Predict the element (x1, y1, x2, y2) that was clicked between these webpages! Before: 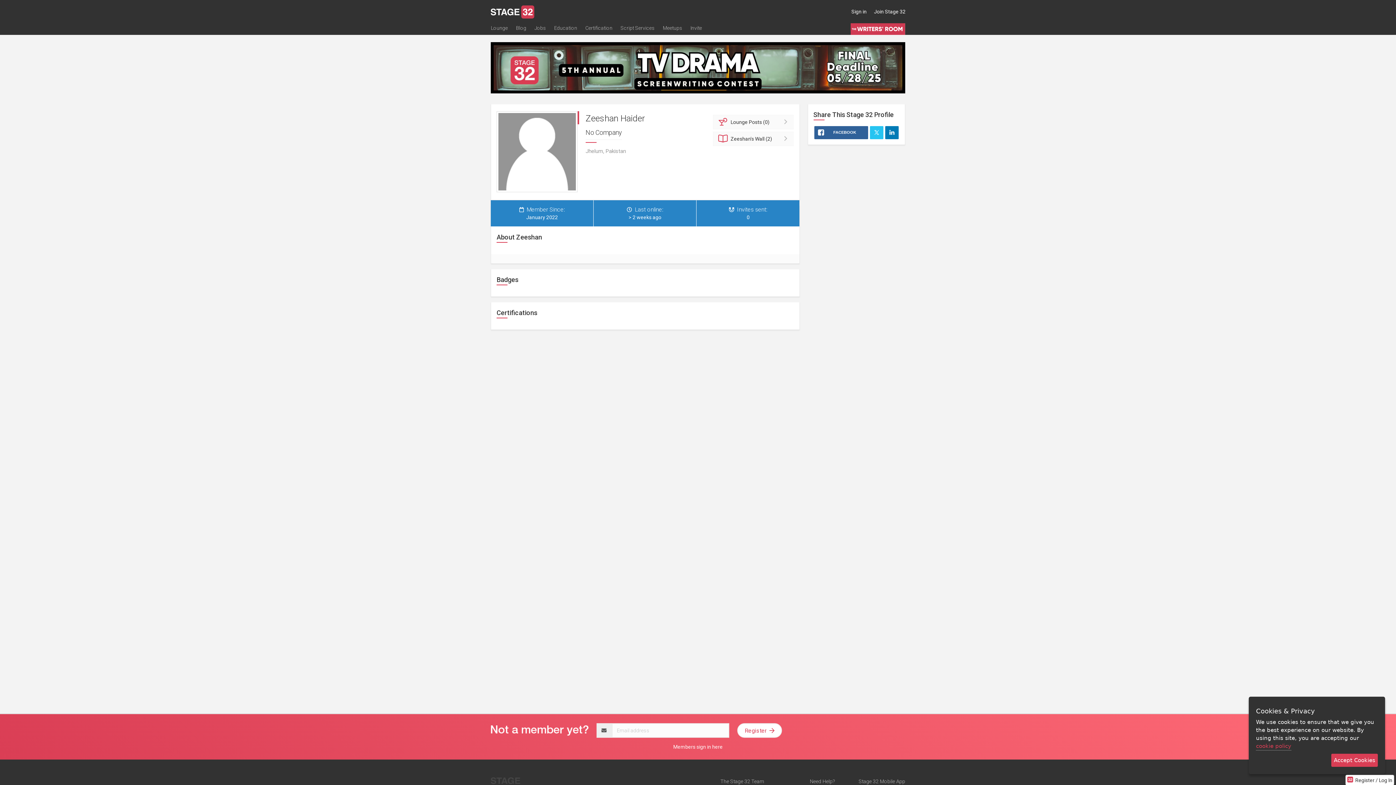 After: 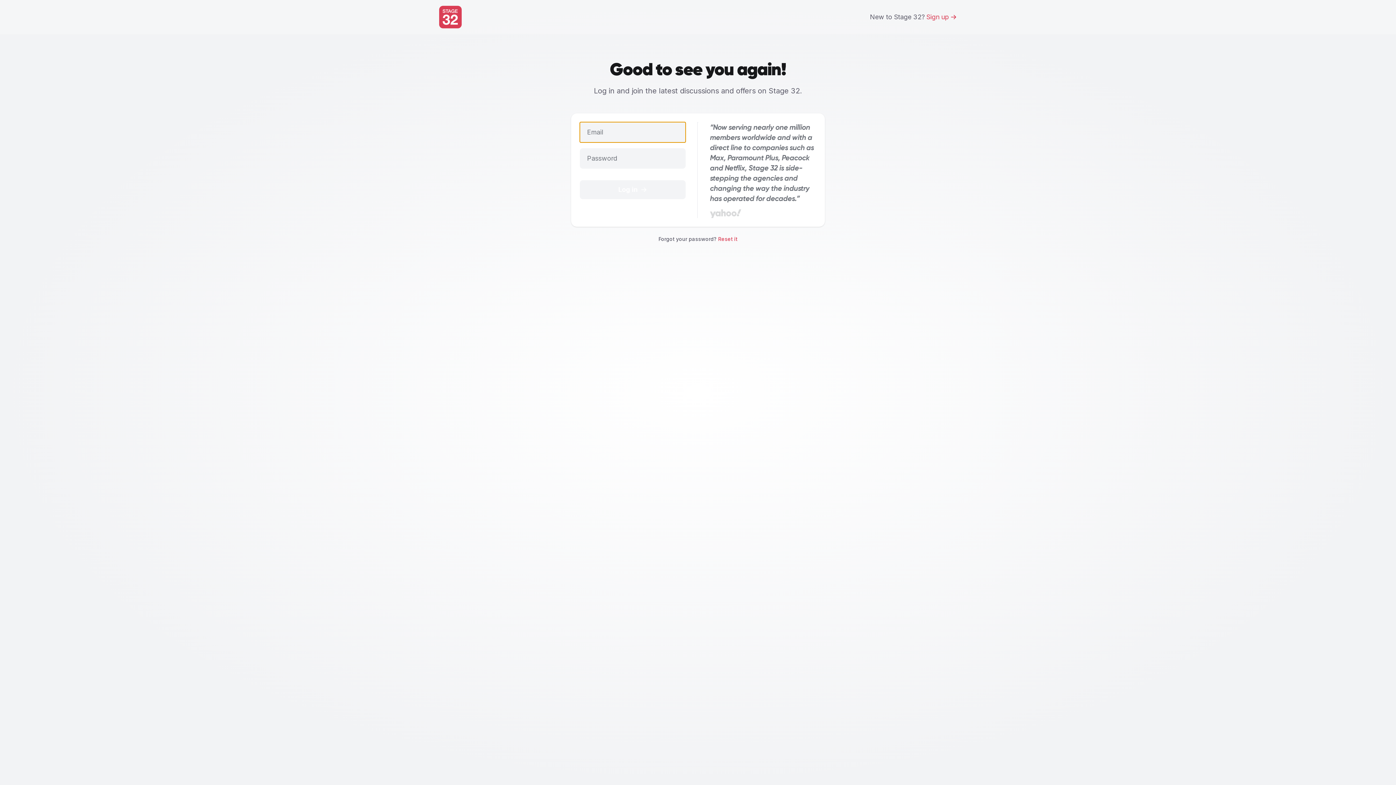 Action: label: Members sign in here bbox: (673, 744, 722, 750)